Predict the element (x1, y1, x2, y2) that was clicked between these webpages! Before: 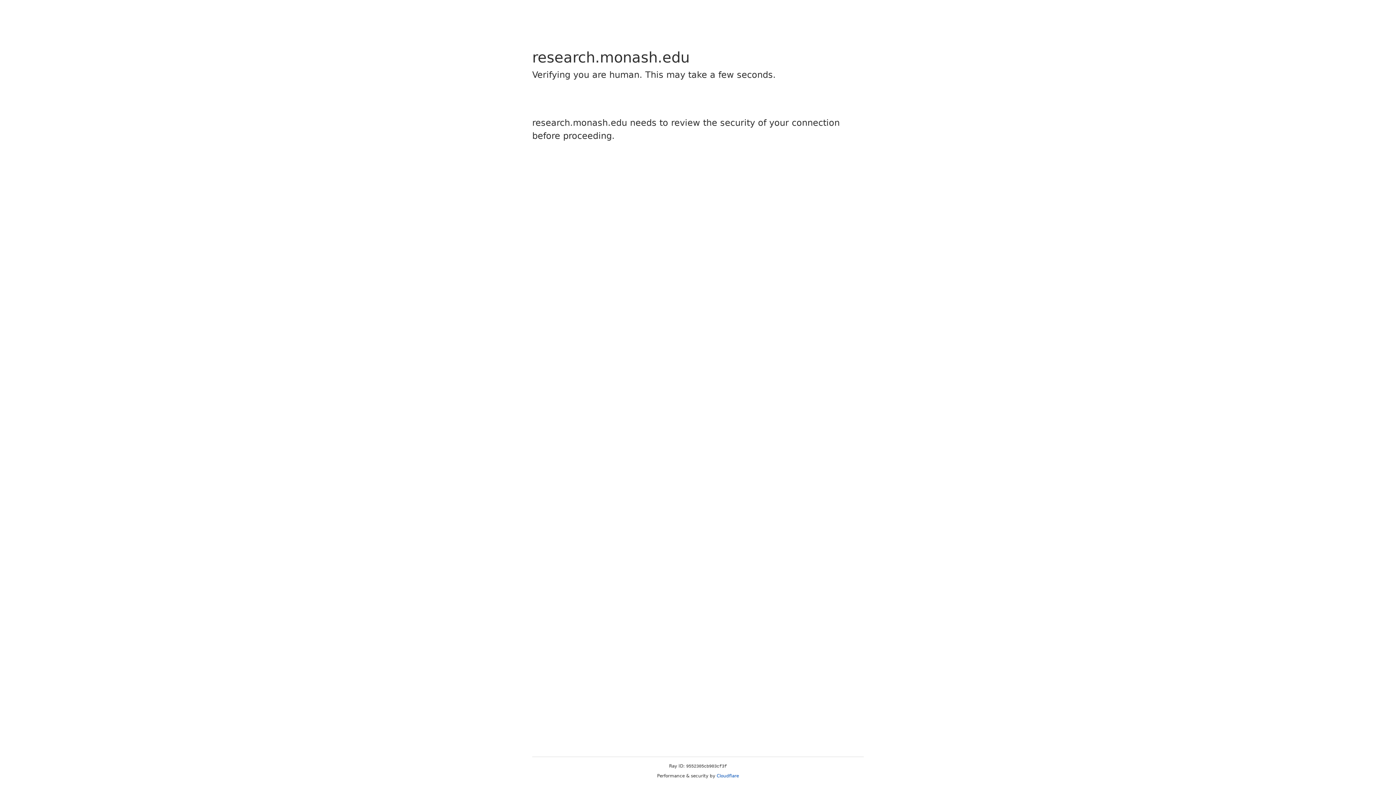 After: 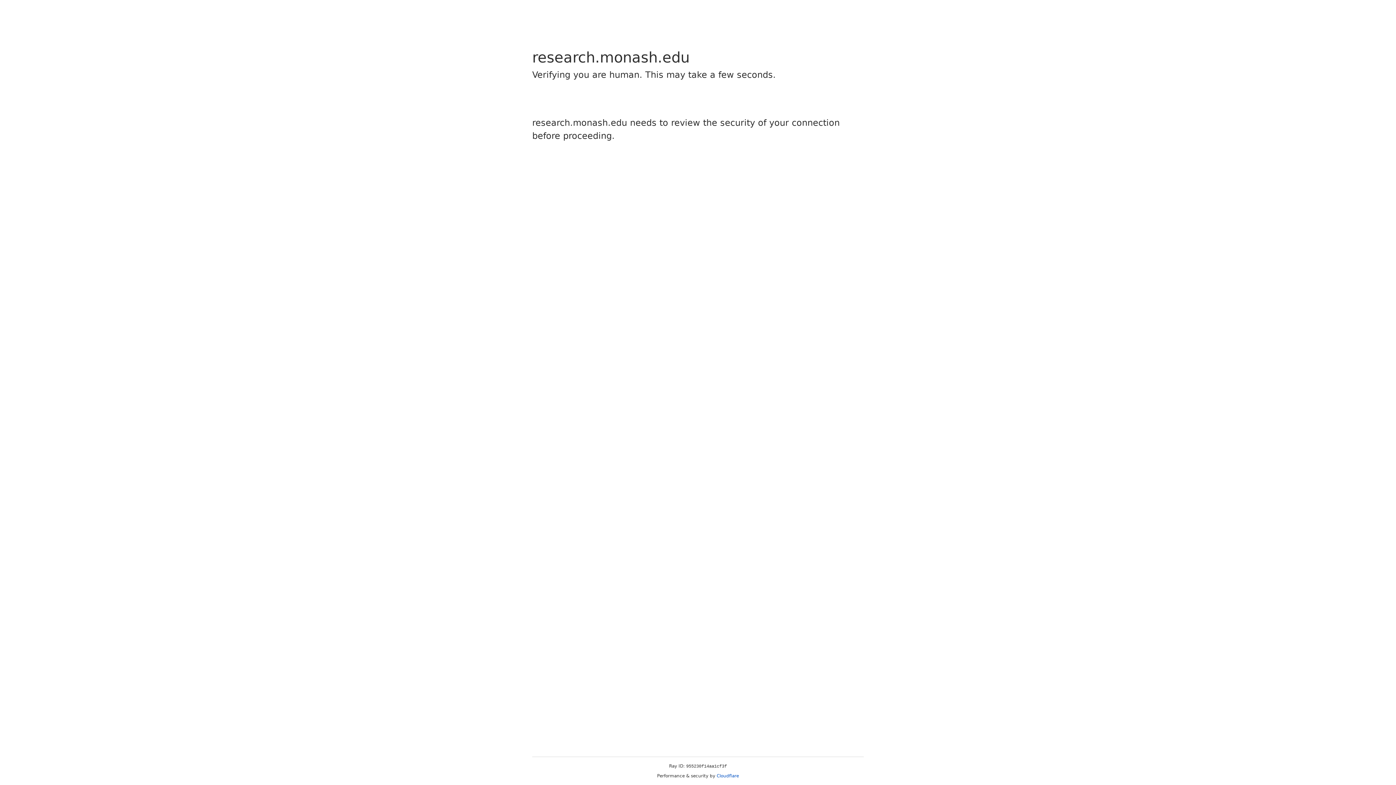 Action: label: Cloudflare bbox: (716, 773, 739, 778)